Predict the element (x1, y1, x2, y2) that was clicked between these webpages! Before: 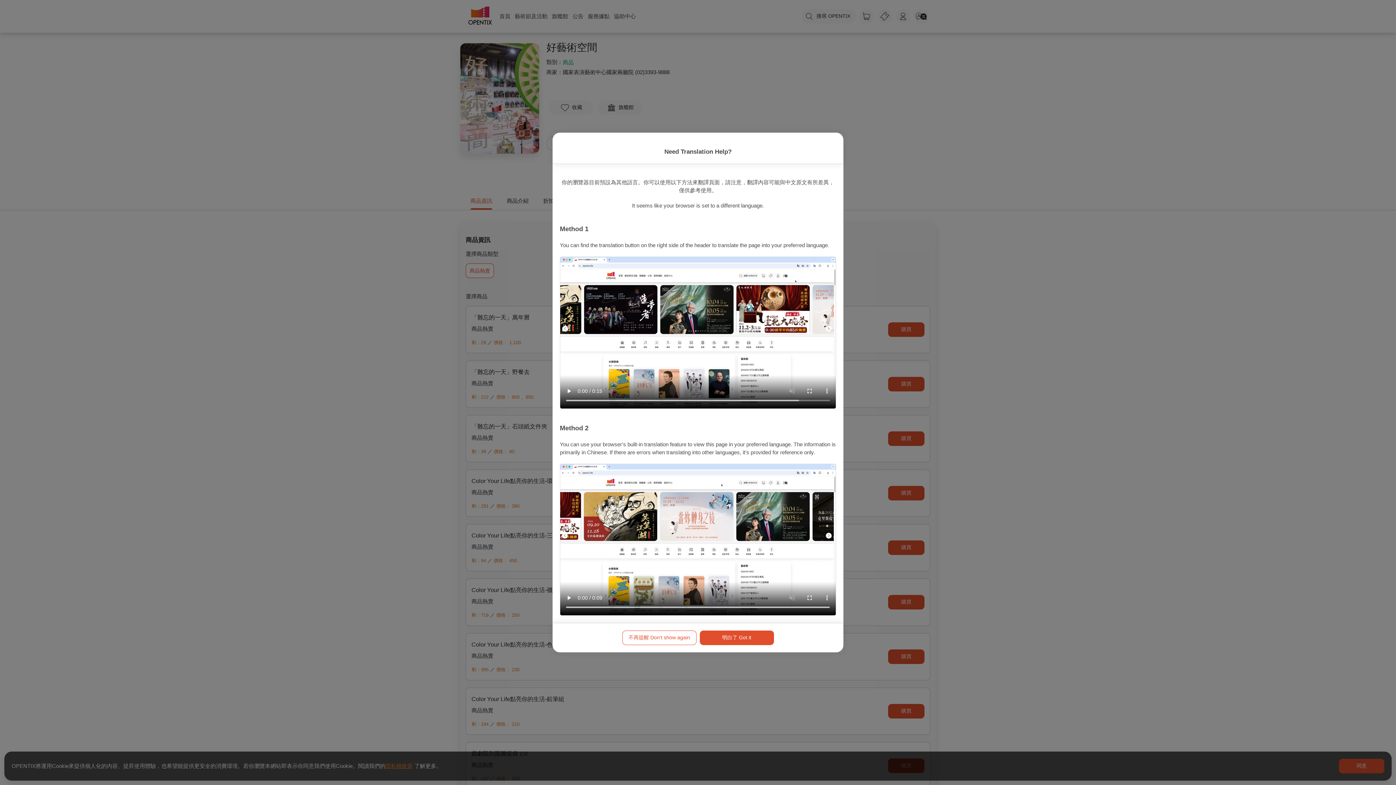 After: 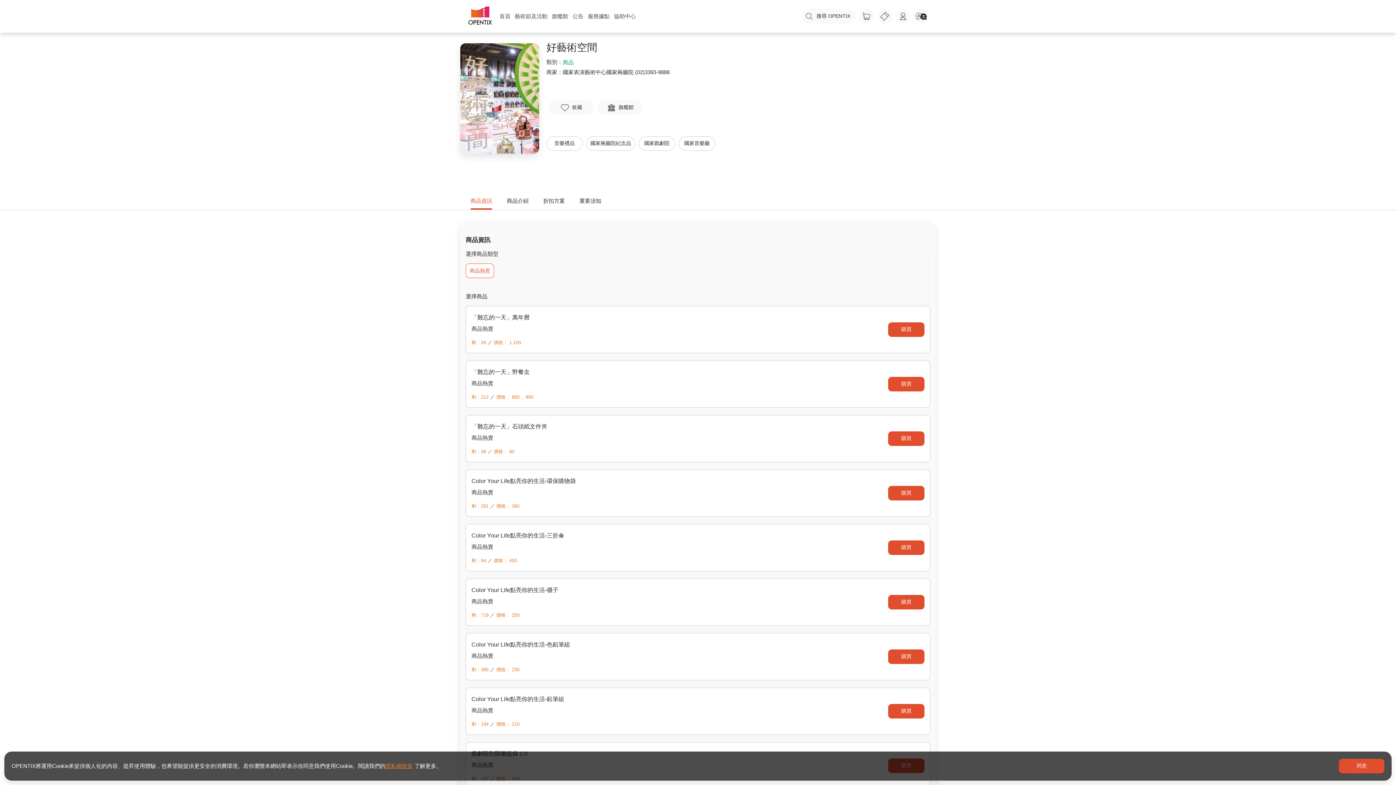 Action: bbox: (622, 630, 696, 645) label: 不再提醒 Don't show again